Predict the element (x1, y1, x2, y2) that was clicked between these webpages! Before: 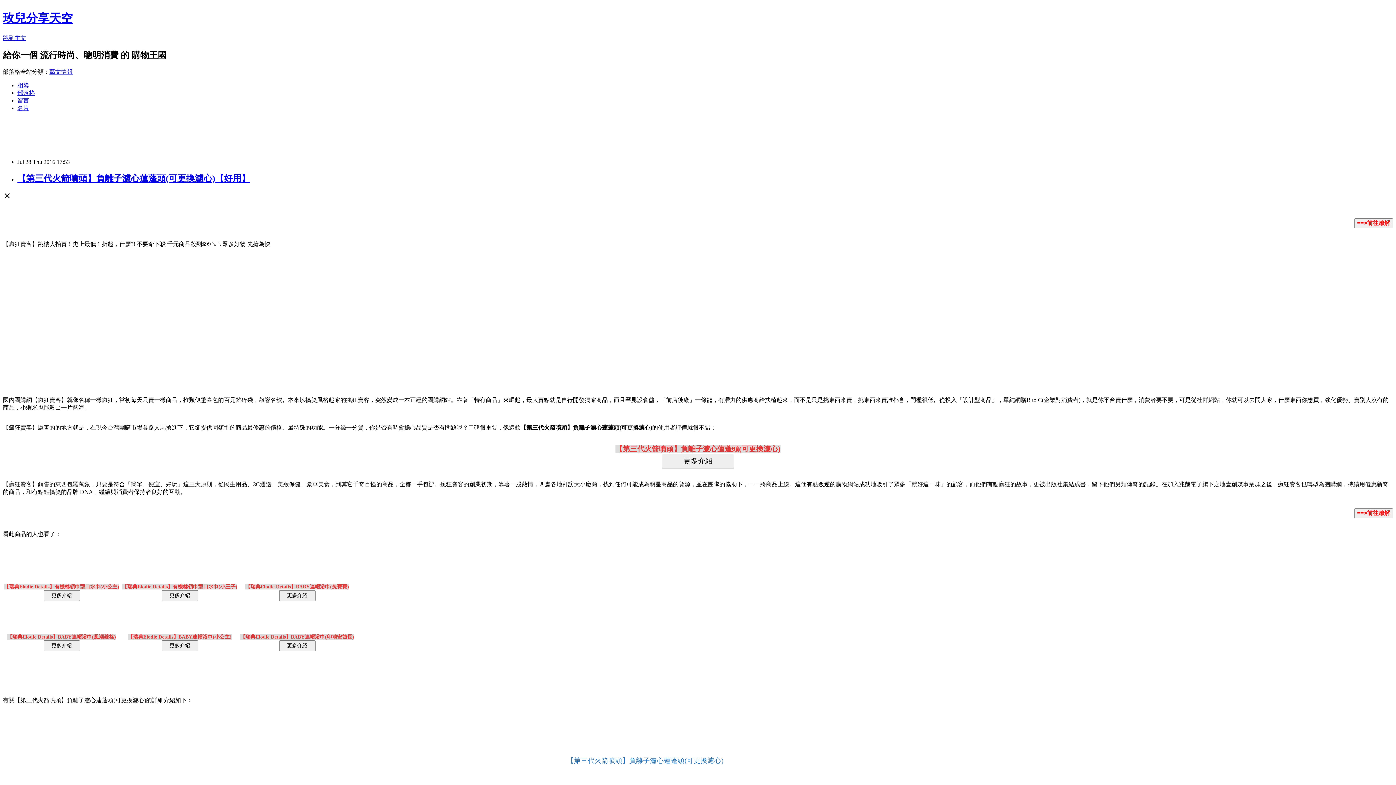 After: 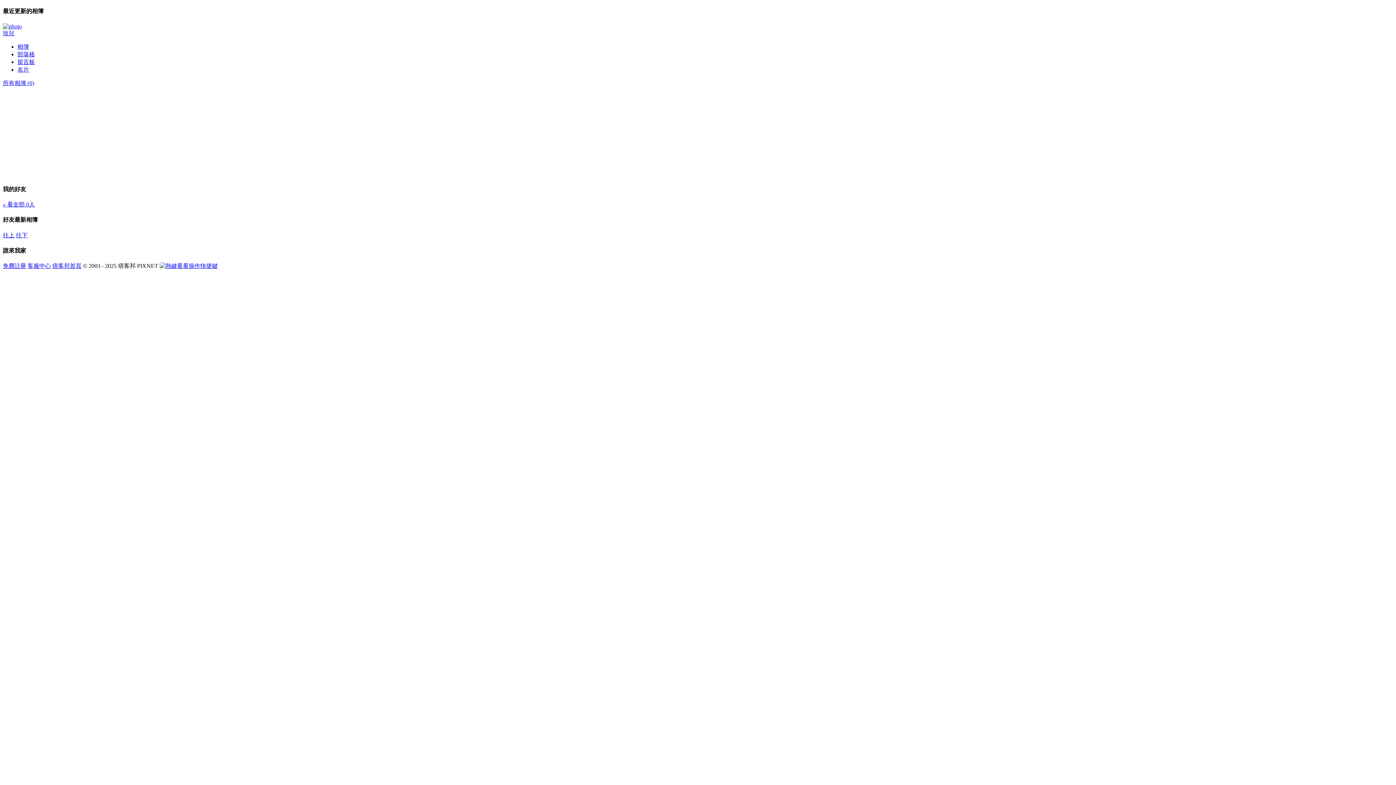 Action: label: 相簿 bbox: (17, 82, 29, 88)